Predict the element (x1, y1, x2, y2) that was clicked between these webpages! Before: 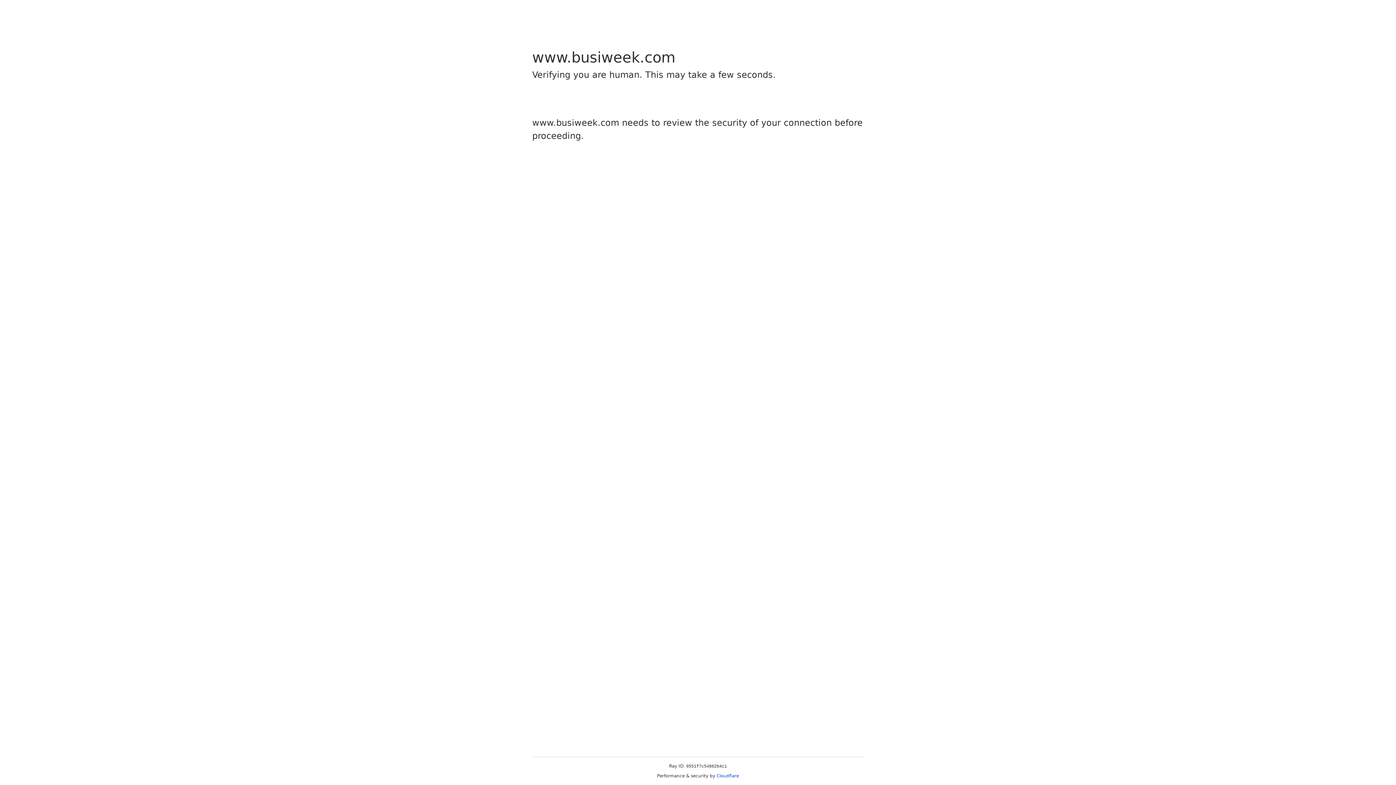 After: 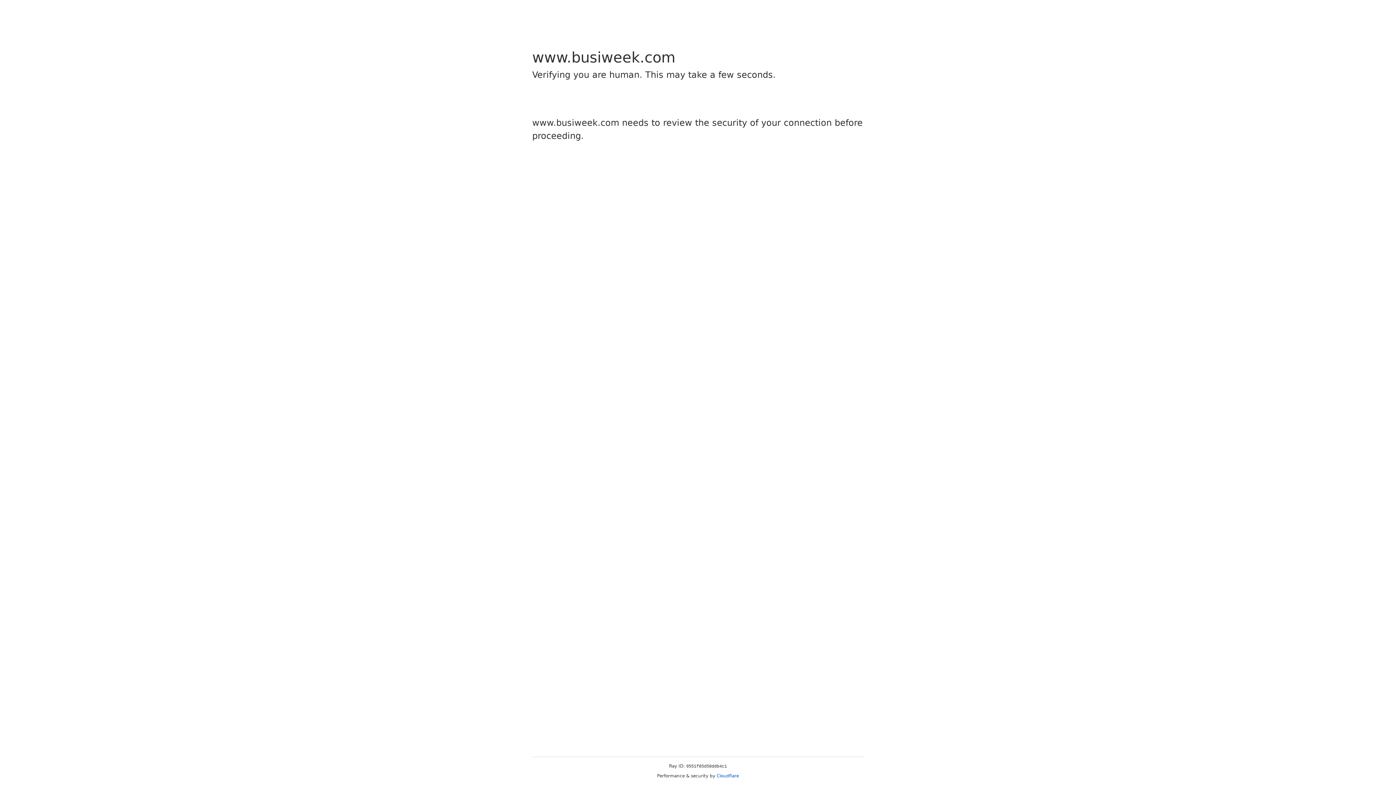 Action: bbox: (716, 773, 739, 778) label: Cloudflare